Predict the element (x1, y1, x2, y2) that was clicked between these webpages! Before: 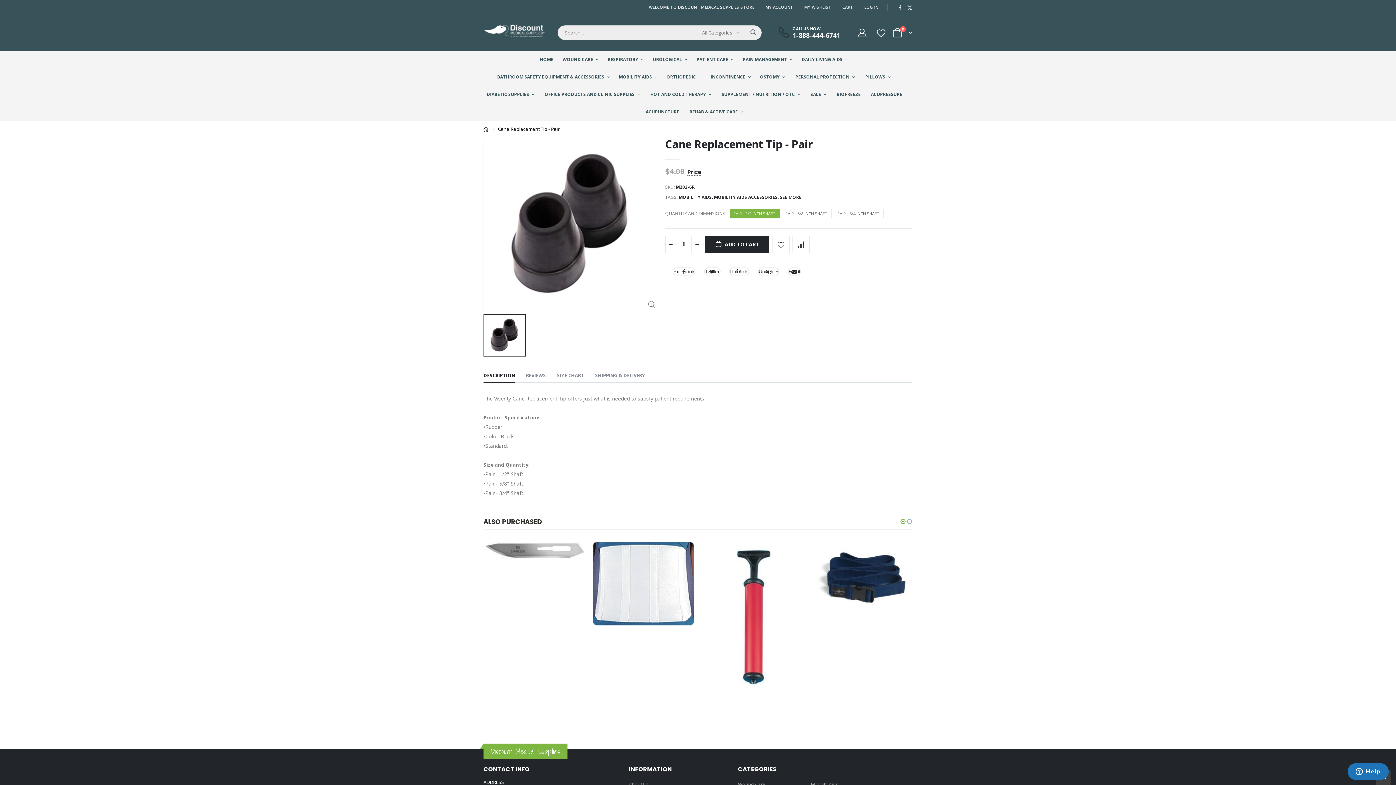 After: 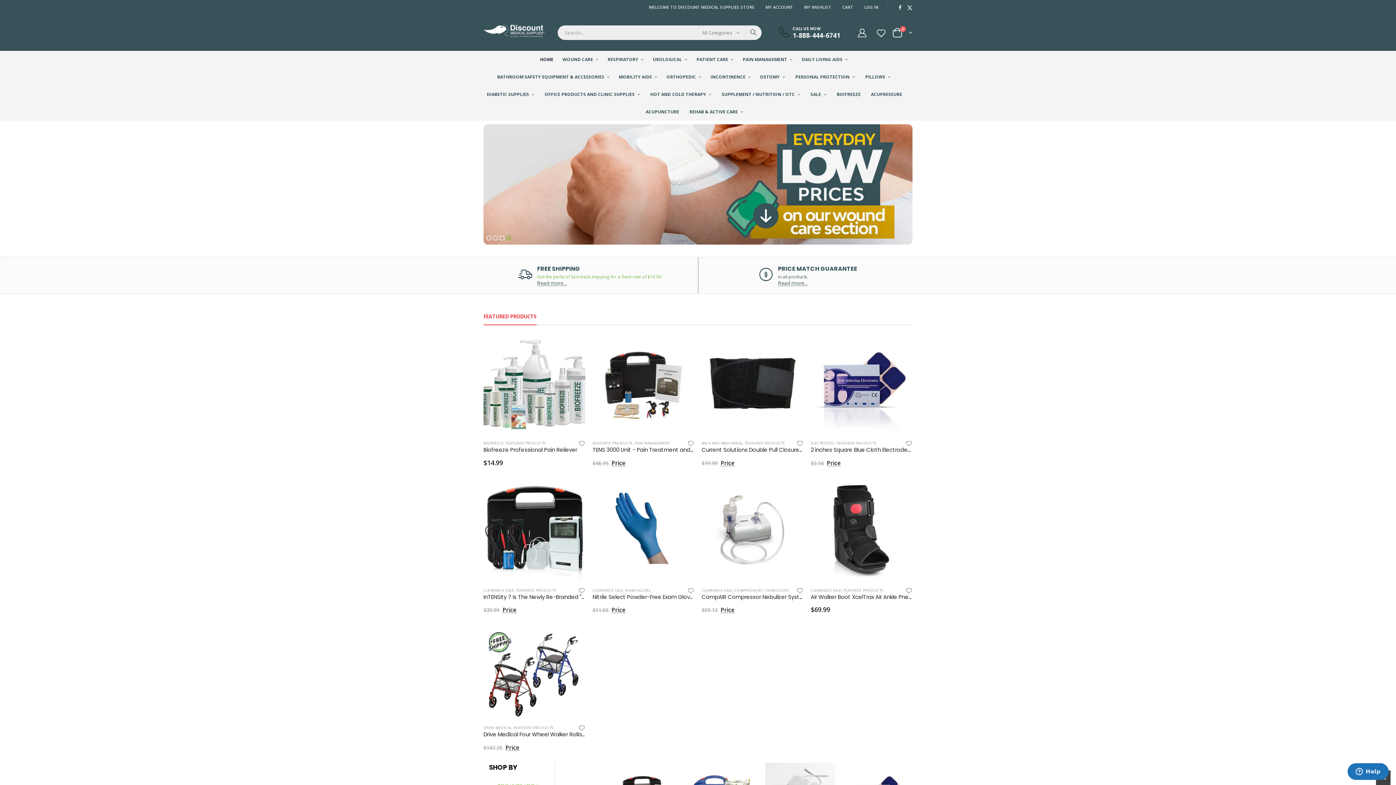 Action: bbox: (483, 24, 545, 41)